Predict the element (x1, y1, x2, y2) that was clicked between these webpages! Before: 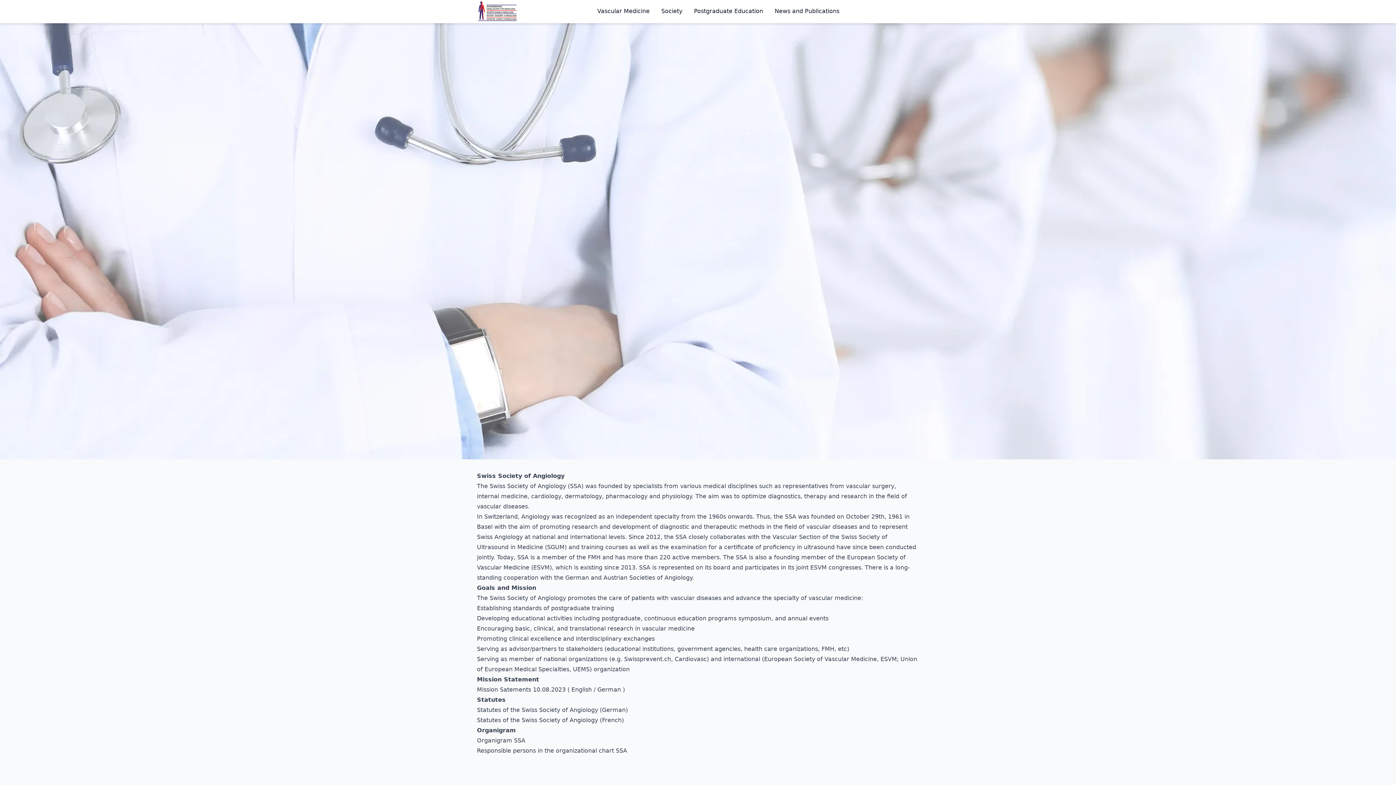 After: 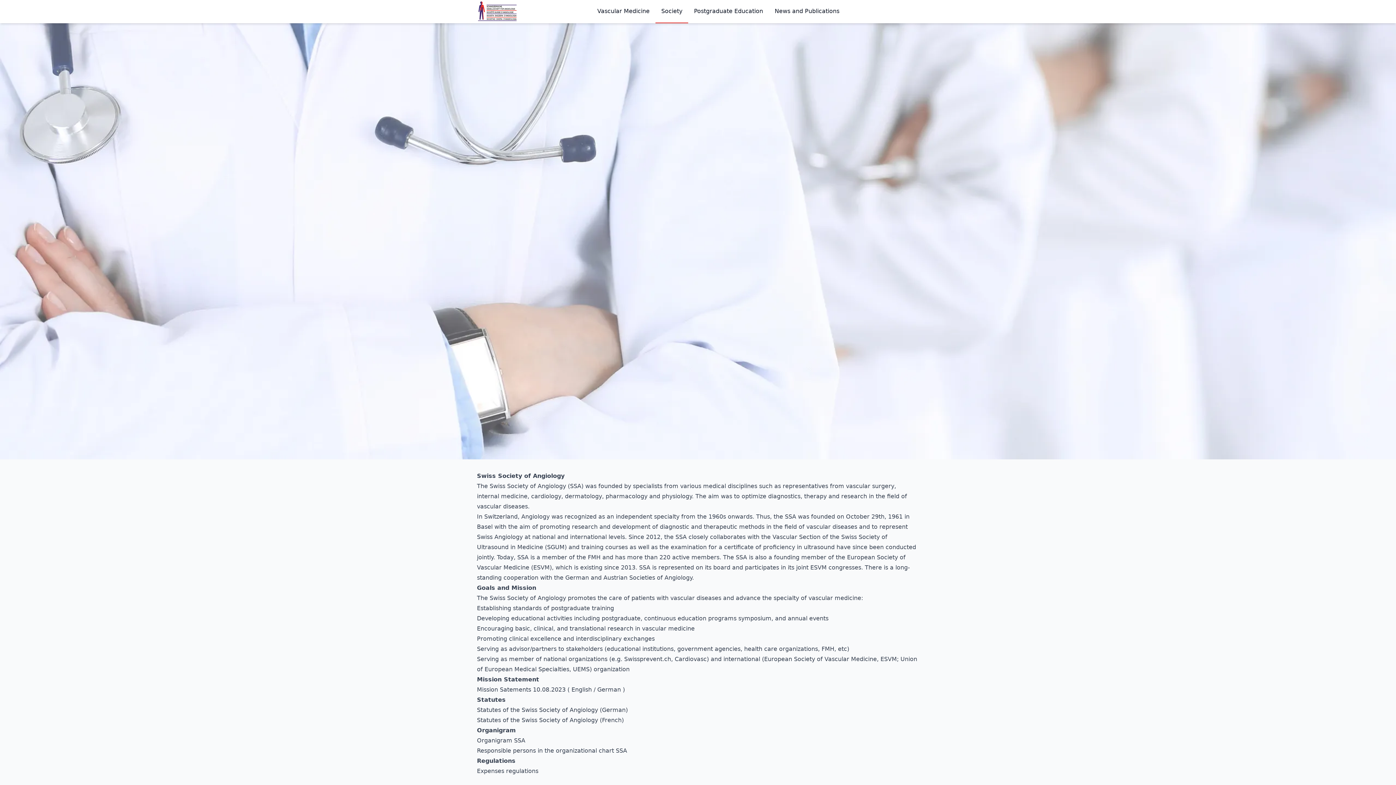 Action: label: Society bbox: (655, 0, 688, 23)